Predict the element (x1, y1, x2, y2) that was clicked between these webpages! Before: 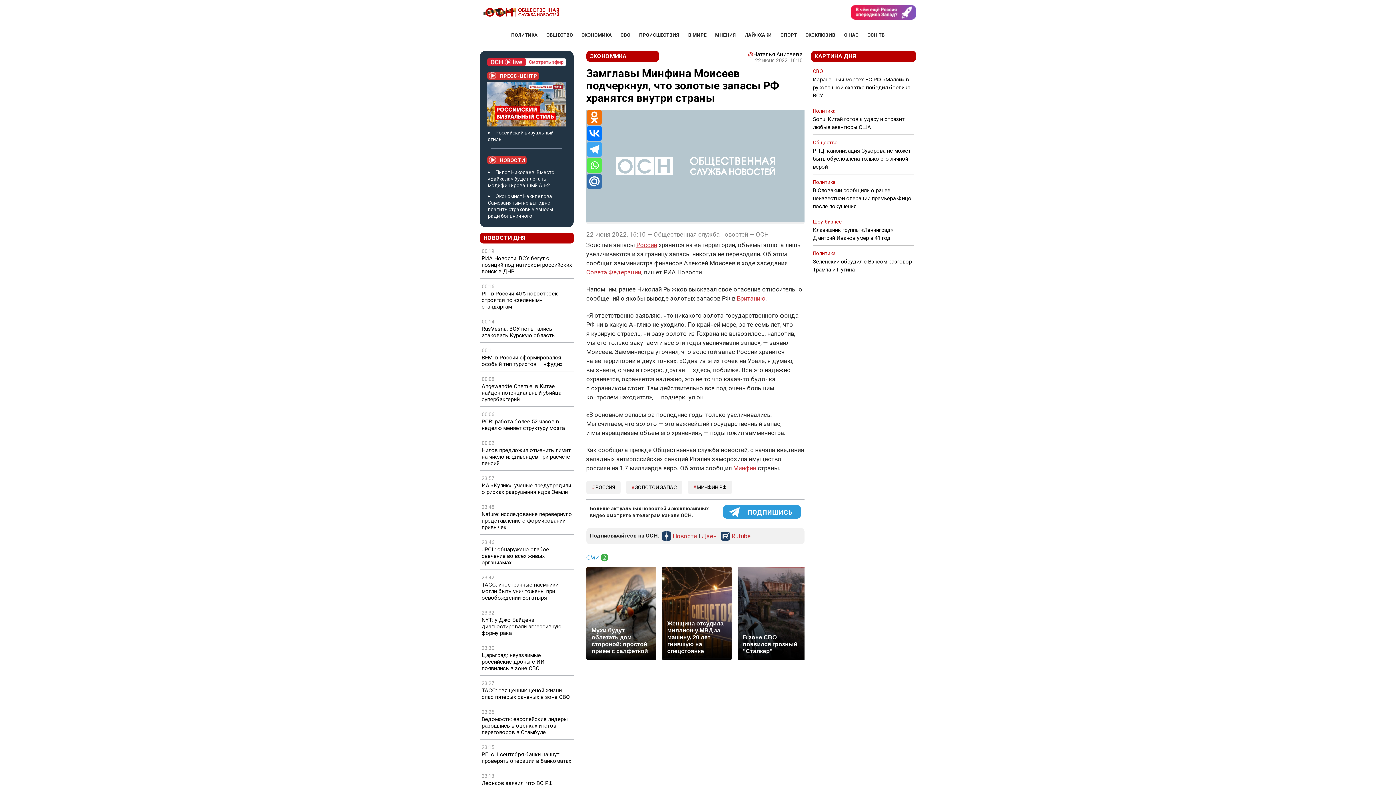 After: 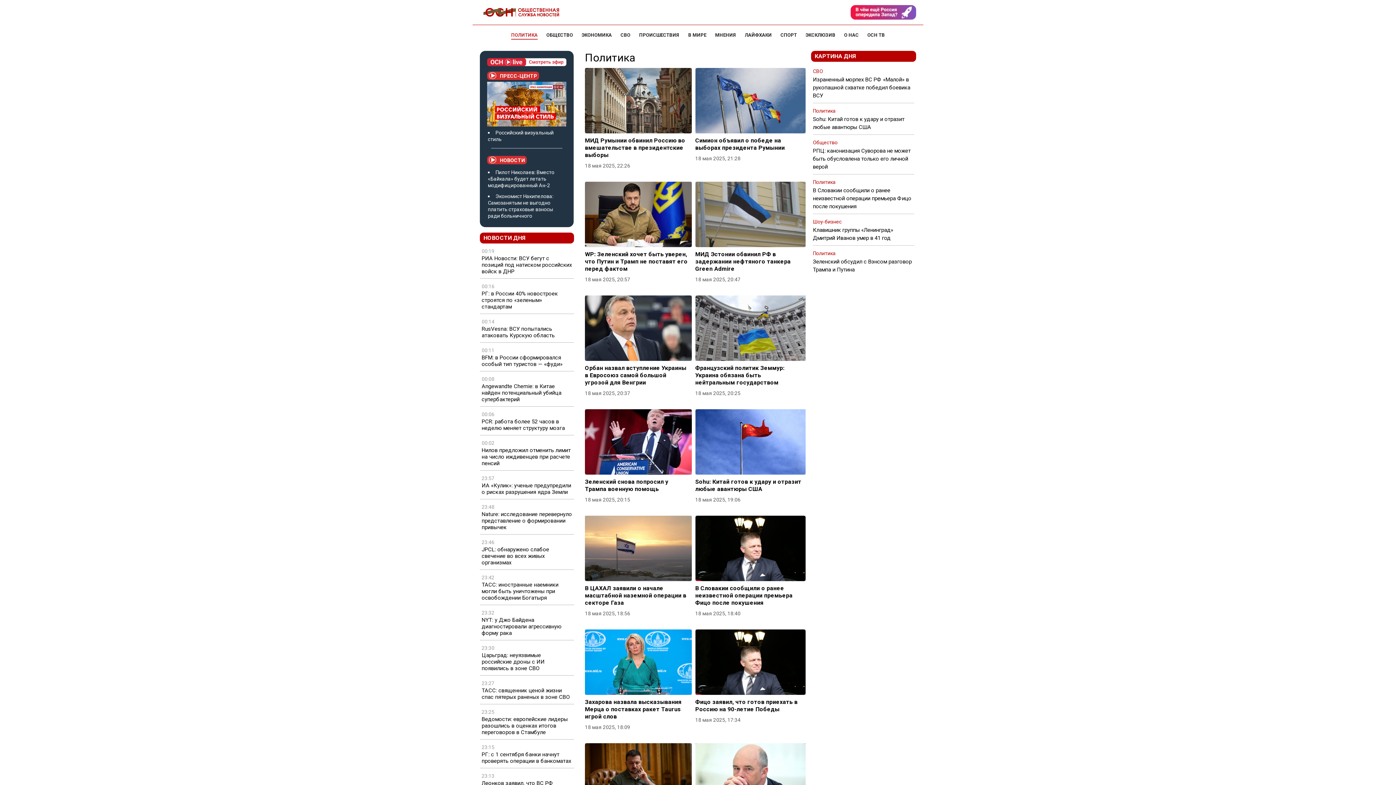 Action: bbox: (511, 32, 537, 37) label: ПОЛИТИКА